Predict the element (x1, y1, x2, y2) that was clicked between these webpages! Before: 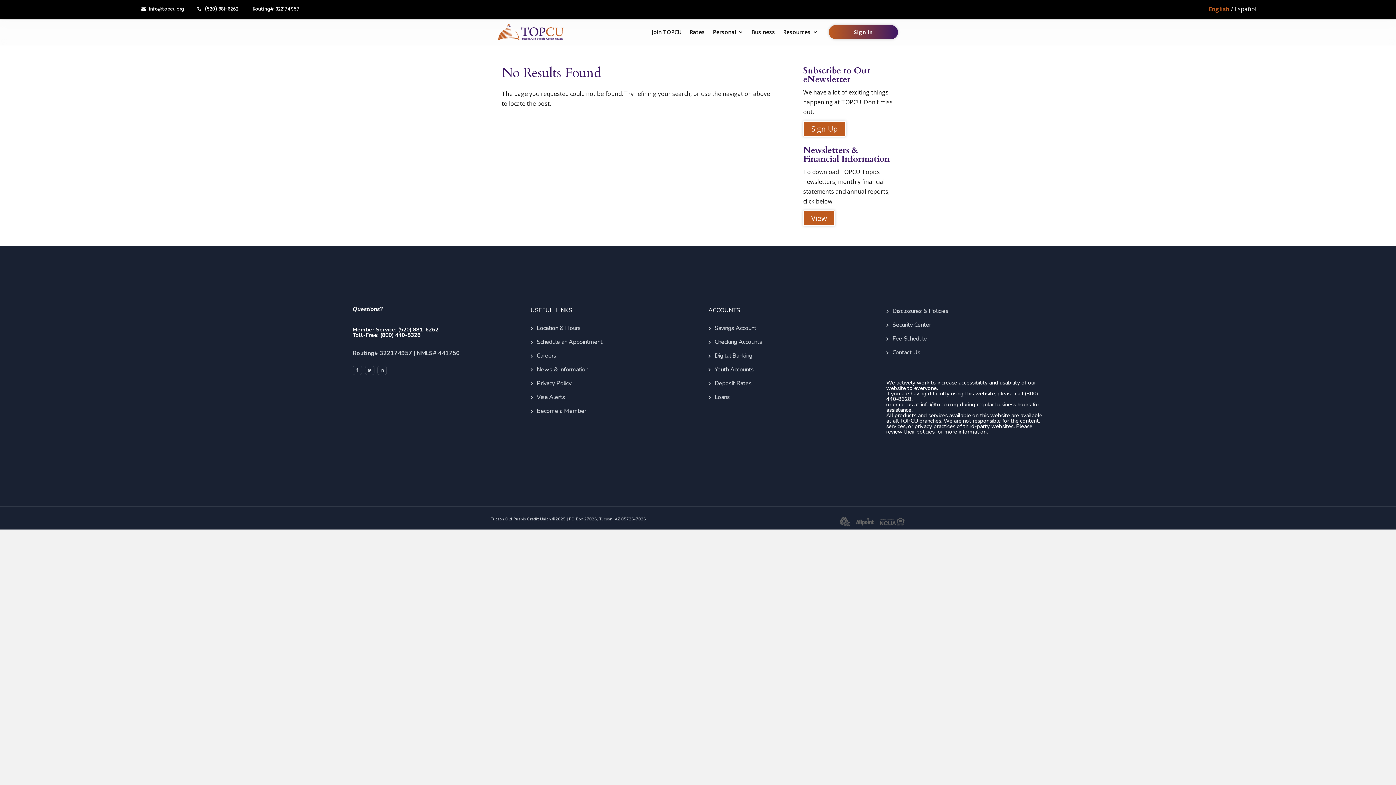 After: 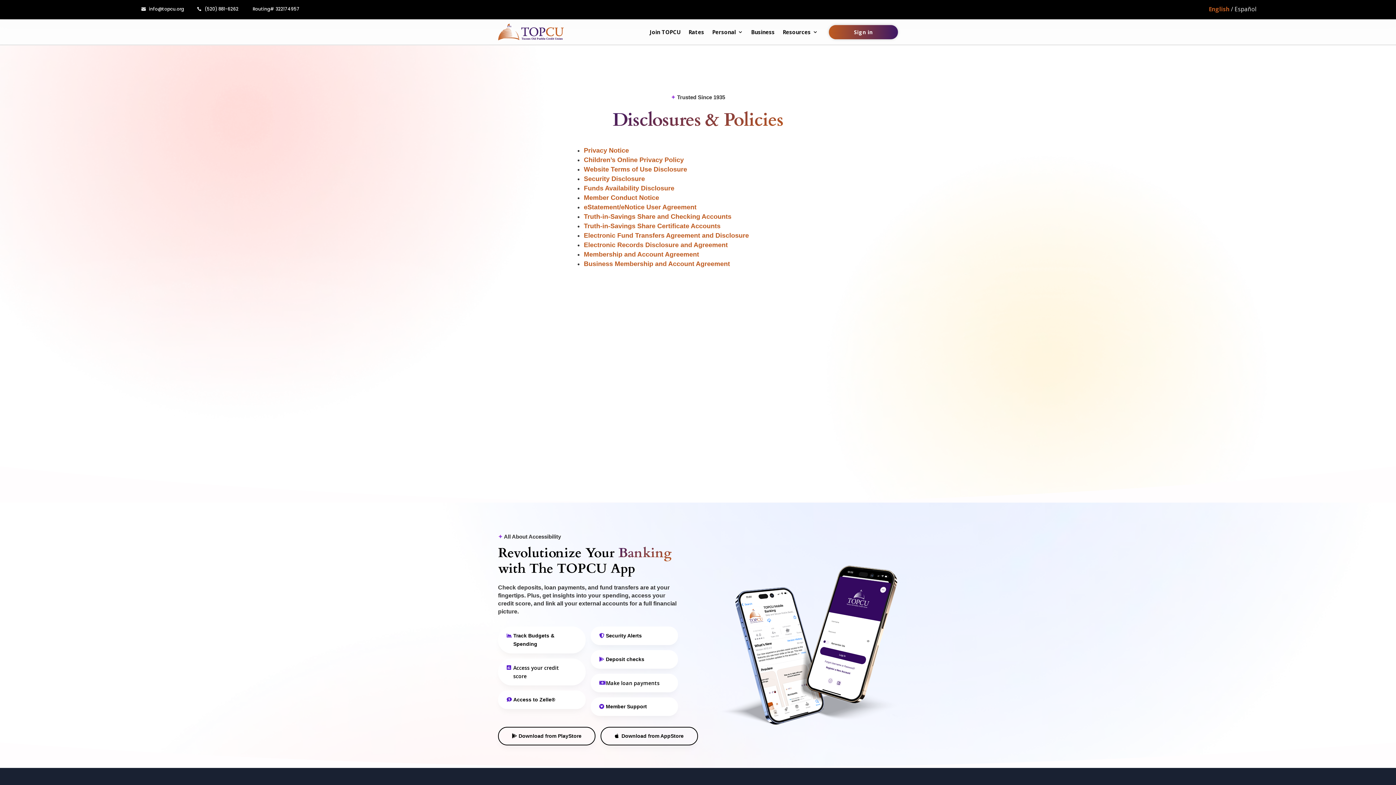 Action: label: Disclosures & Policies bbox: (892, 307, 948, 315)